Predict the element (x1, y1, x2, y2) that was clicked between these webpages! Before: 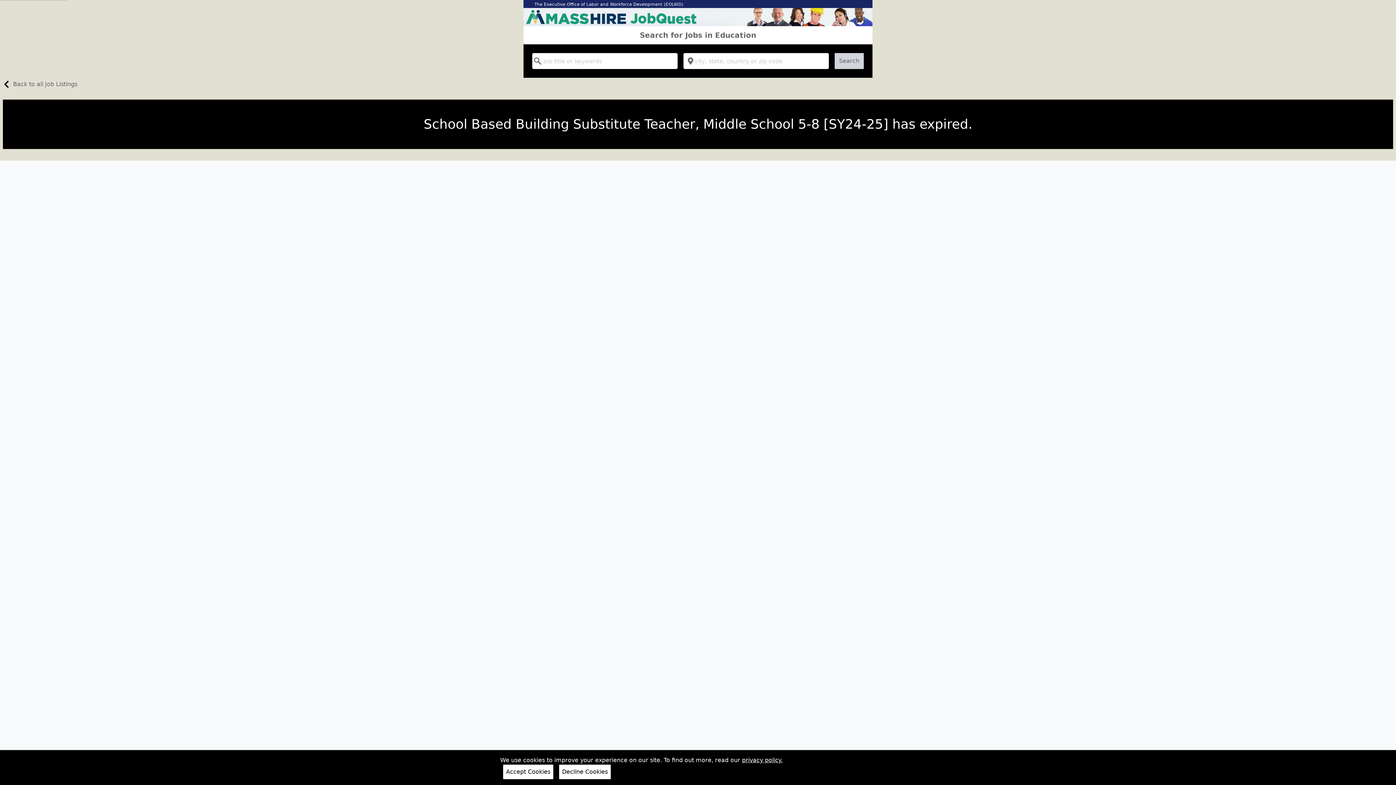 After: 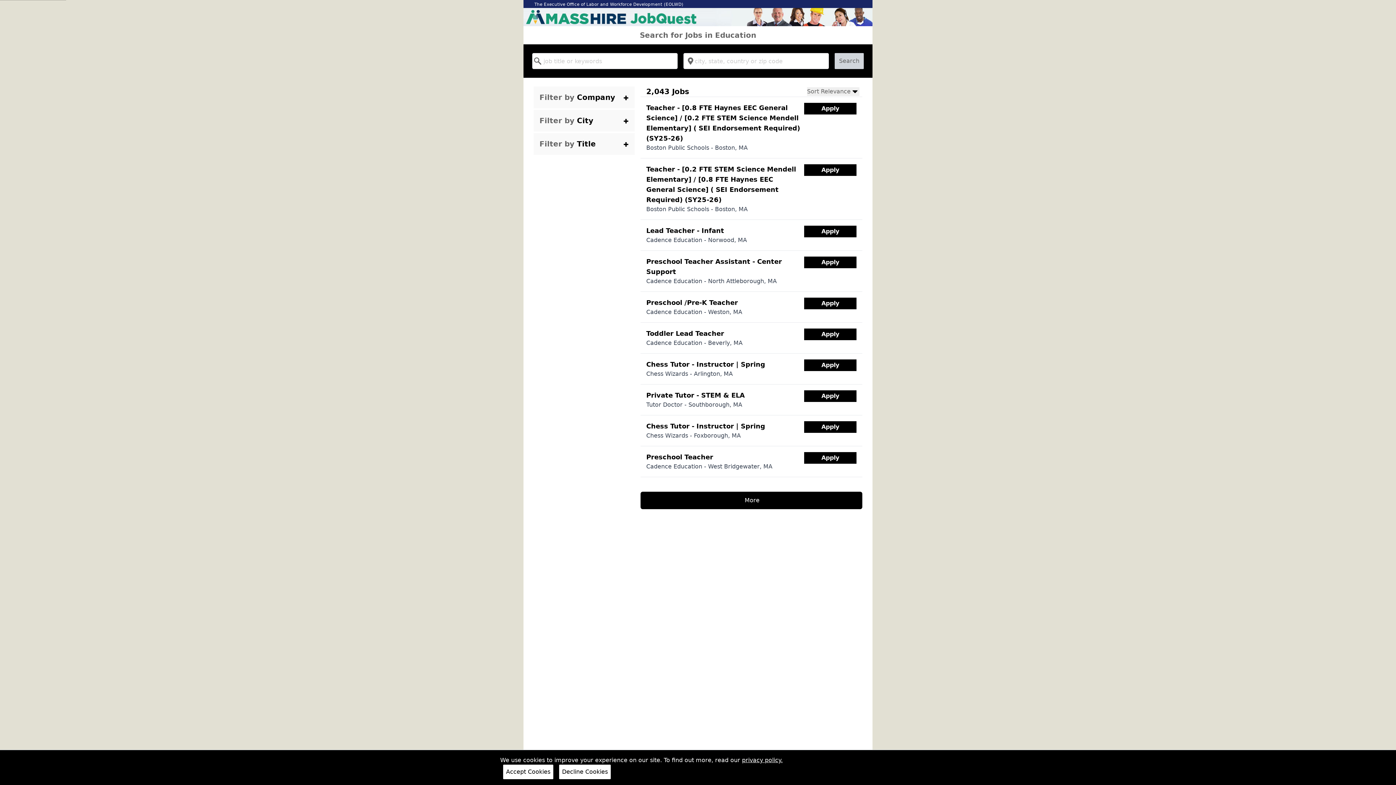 Action: label: Search bbox: (834, 53, 864, 69)